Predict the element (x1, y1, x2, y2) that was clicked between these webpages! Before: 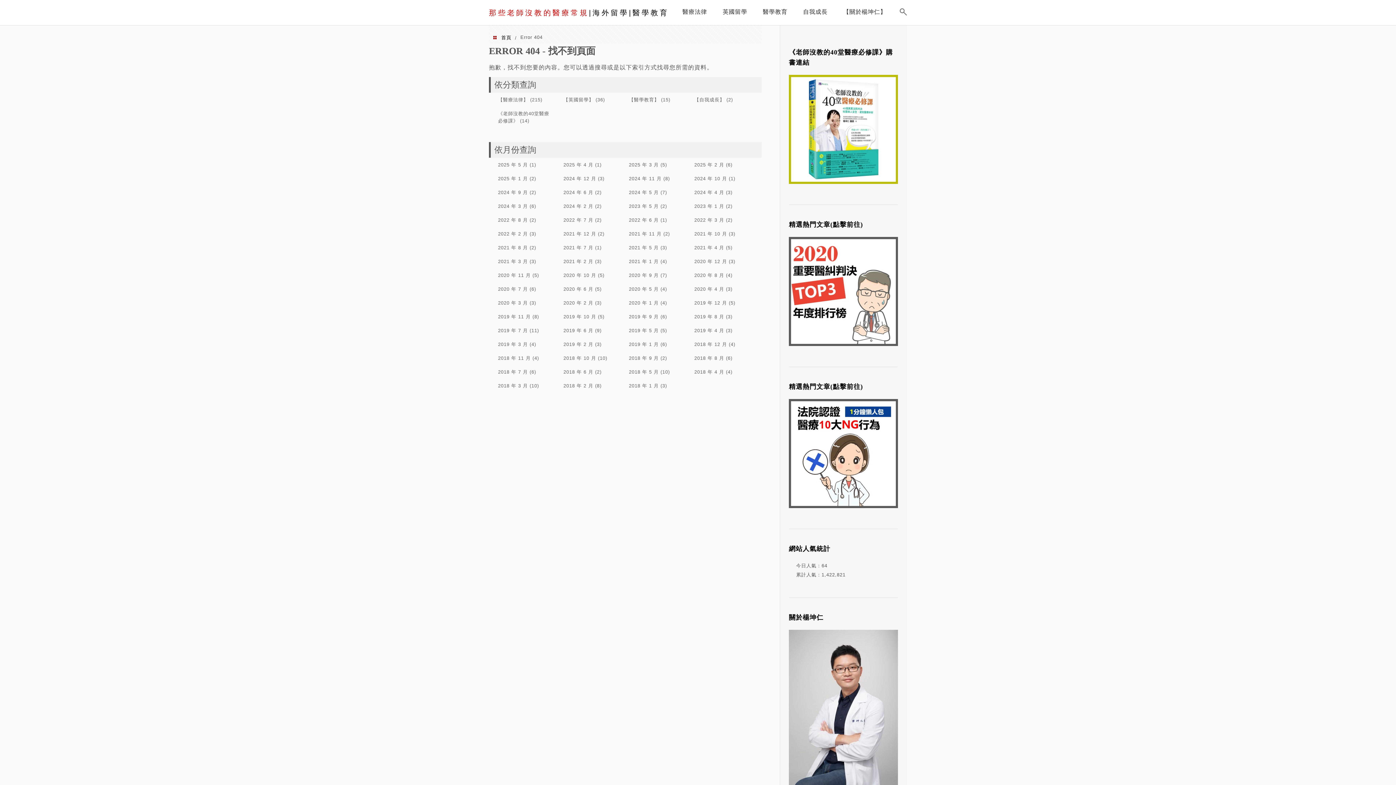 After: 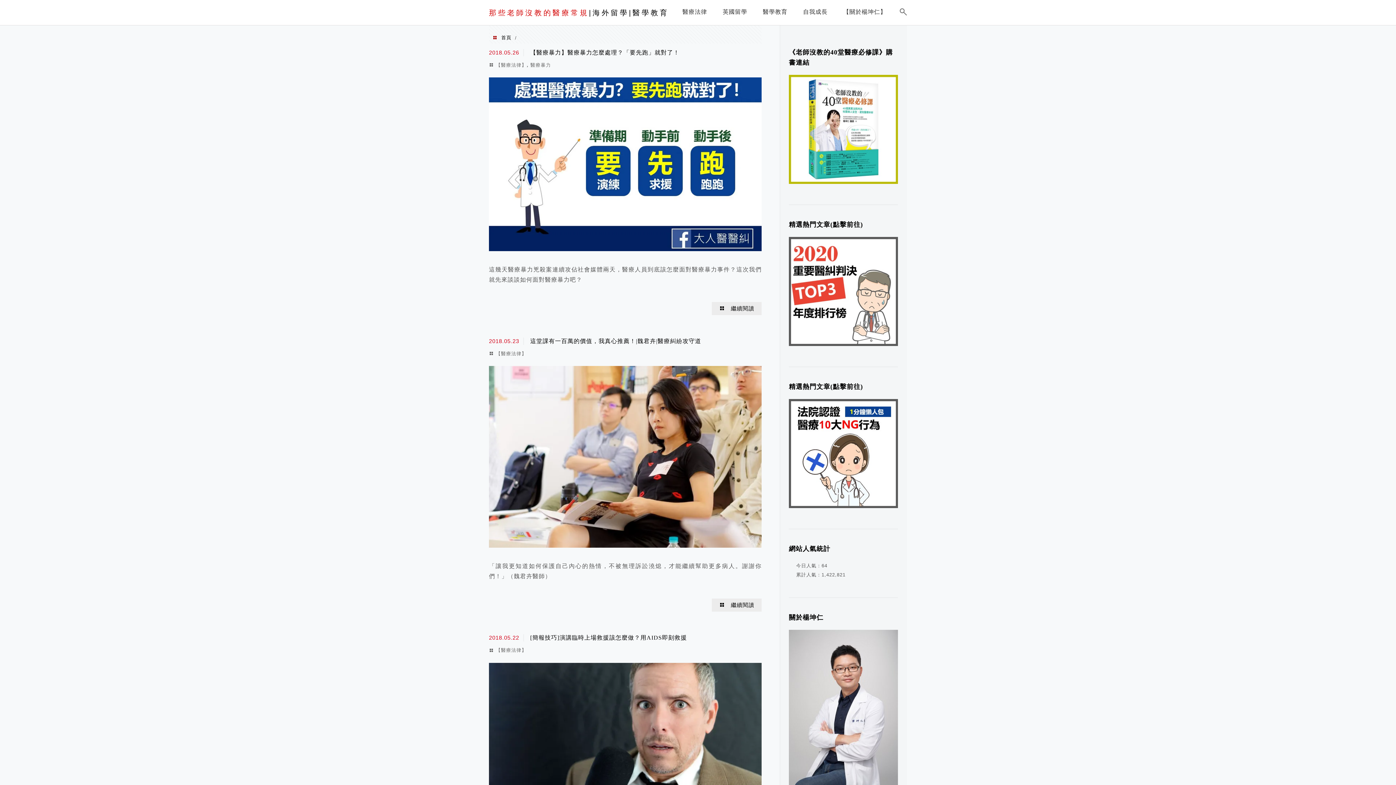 Action: label: 2018 年 5 月 bbox: (629, 369, 658, 374)